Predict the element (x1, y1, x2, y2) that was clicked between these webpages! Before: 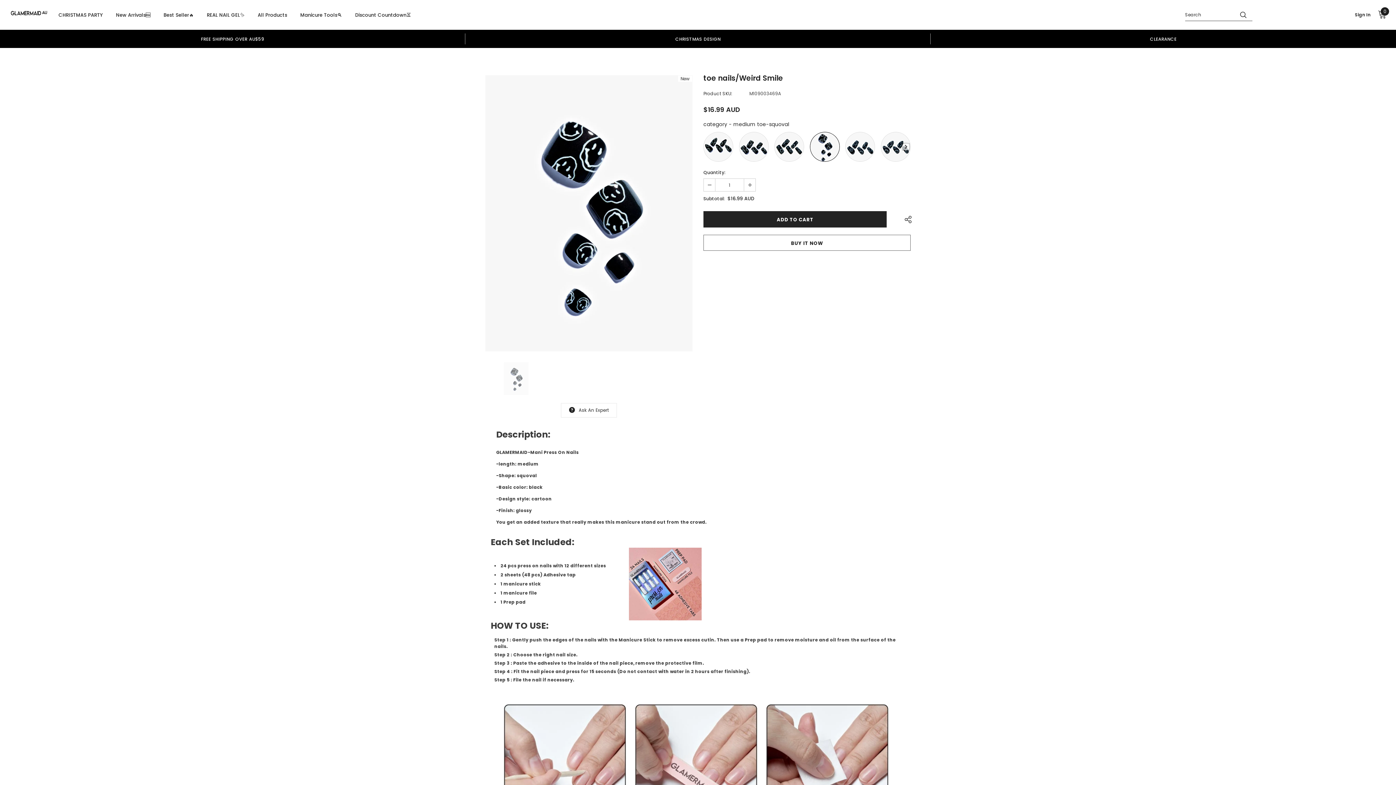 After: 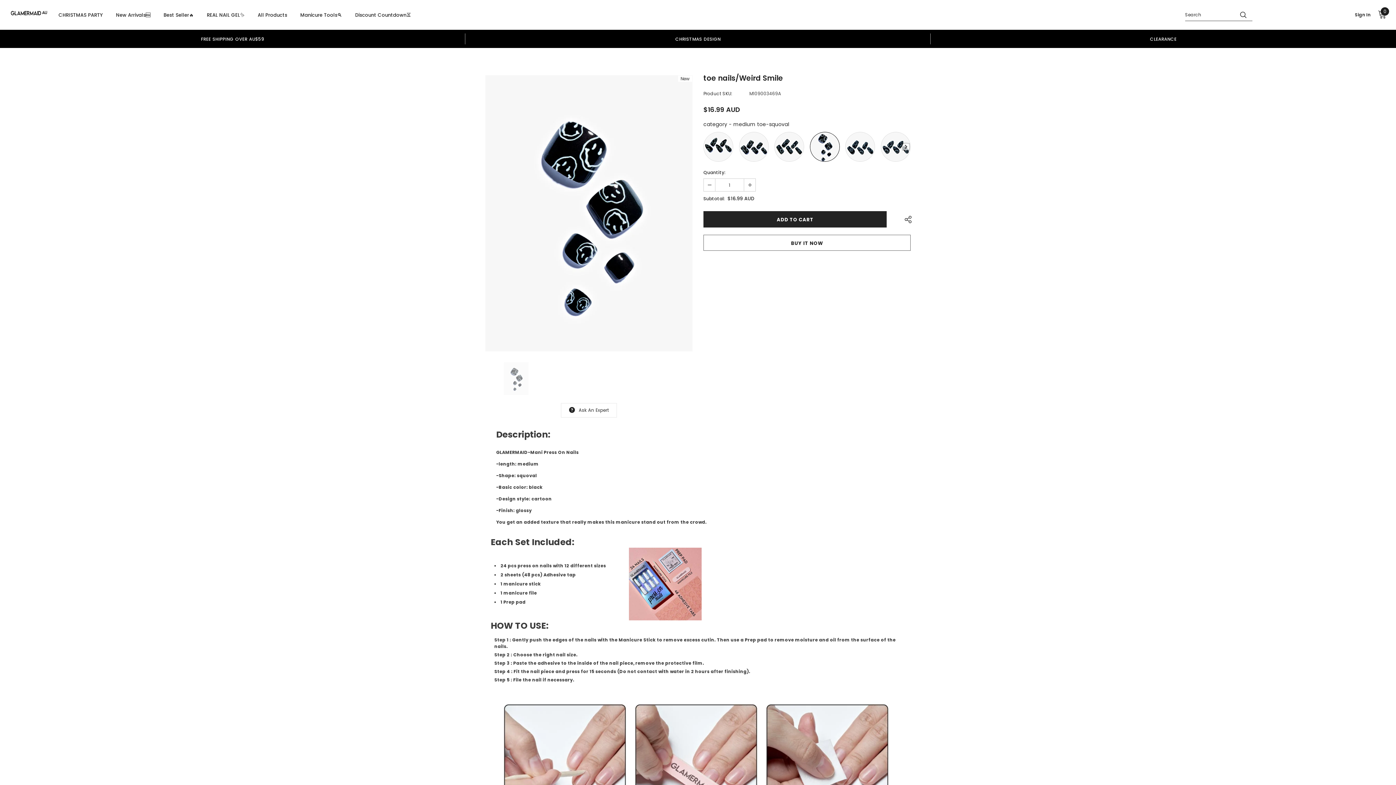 Action: bbox: (704, 178, 715, 191)